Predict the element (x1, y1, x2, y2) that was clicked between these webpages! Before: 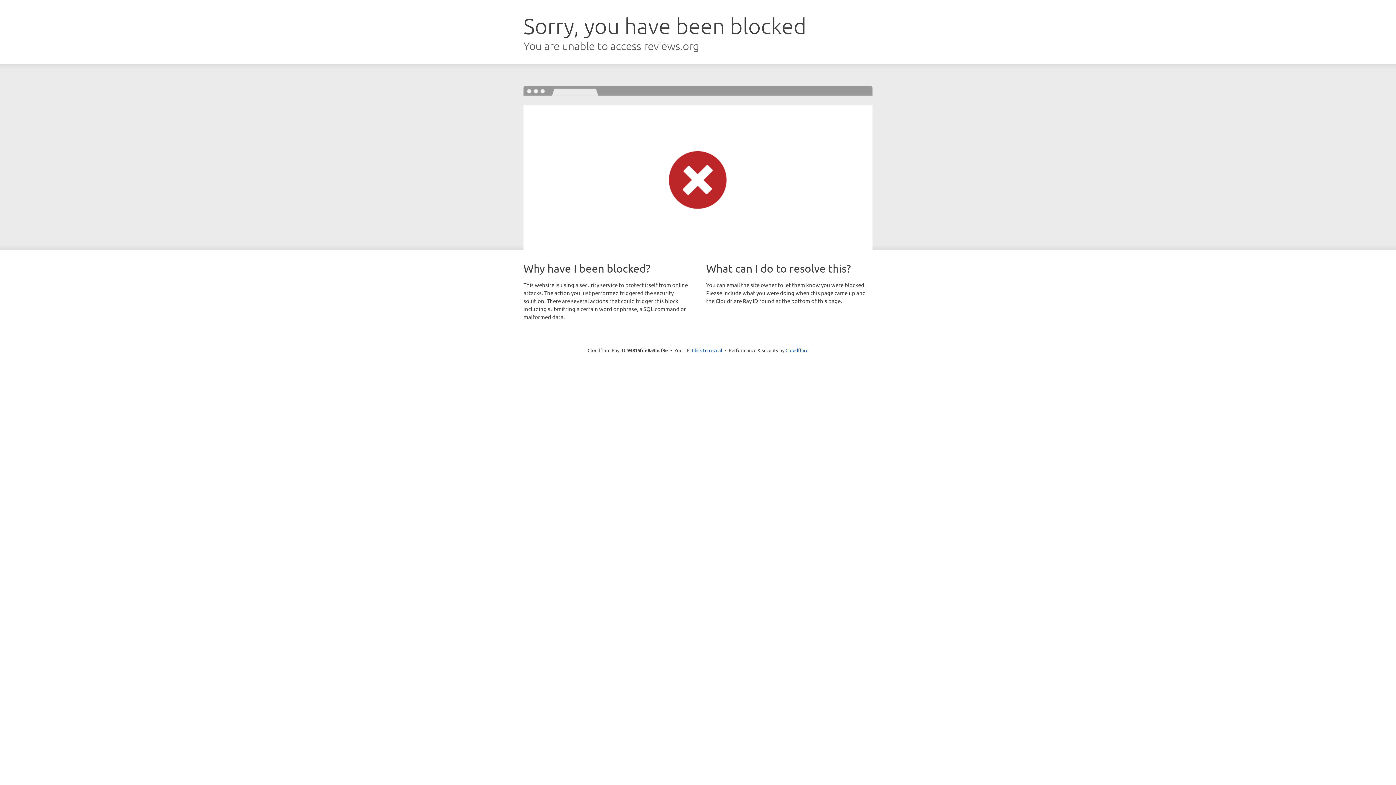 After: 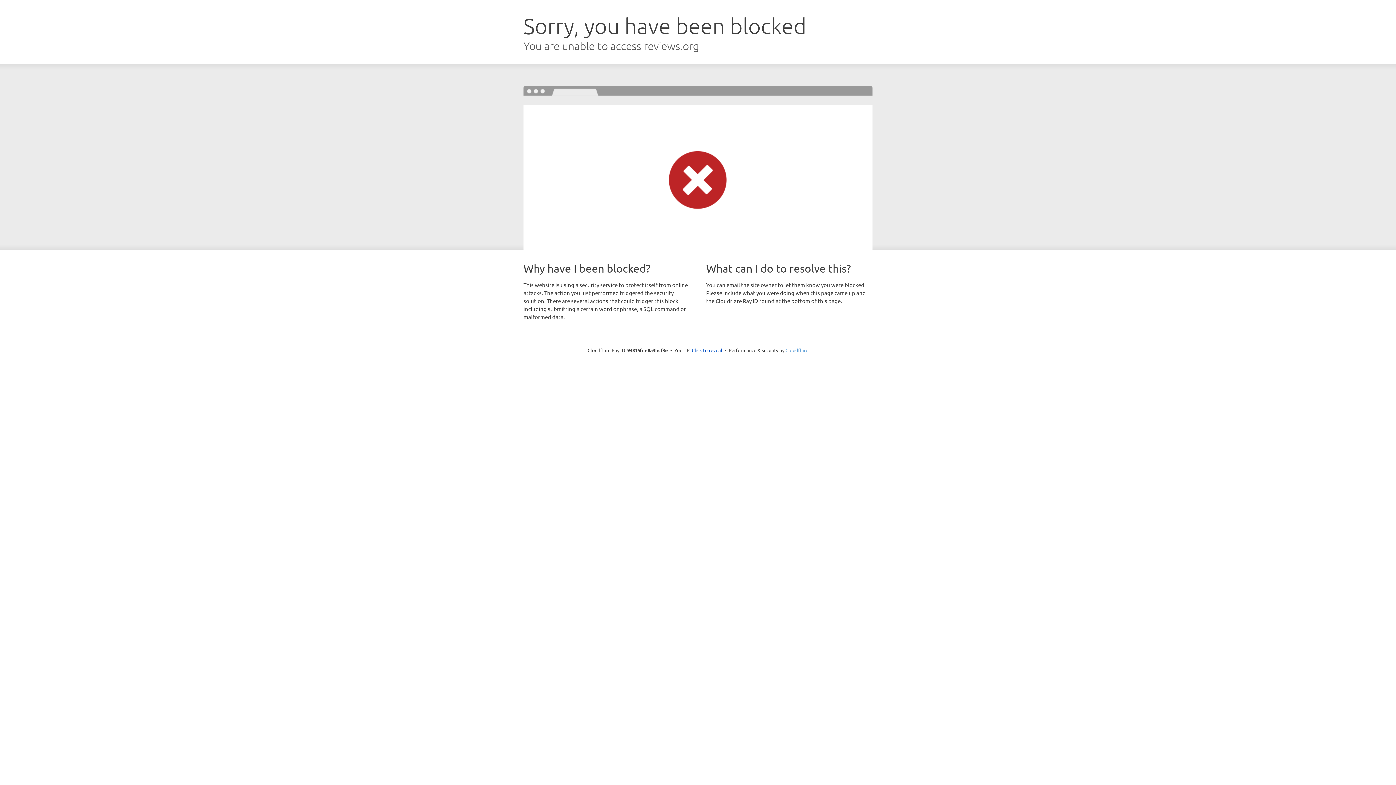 Action: bbox: (785, 347, 808, 353) label: Cloudflare